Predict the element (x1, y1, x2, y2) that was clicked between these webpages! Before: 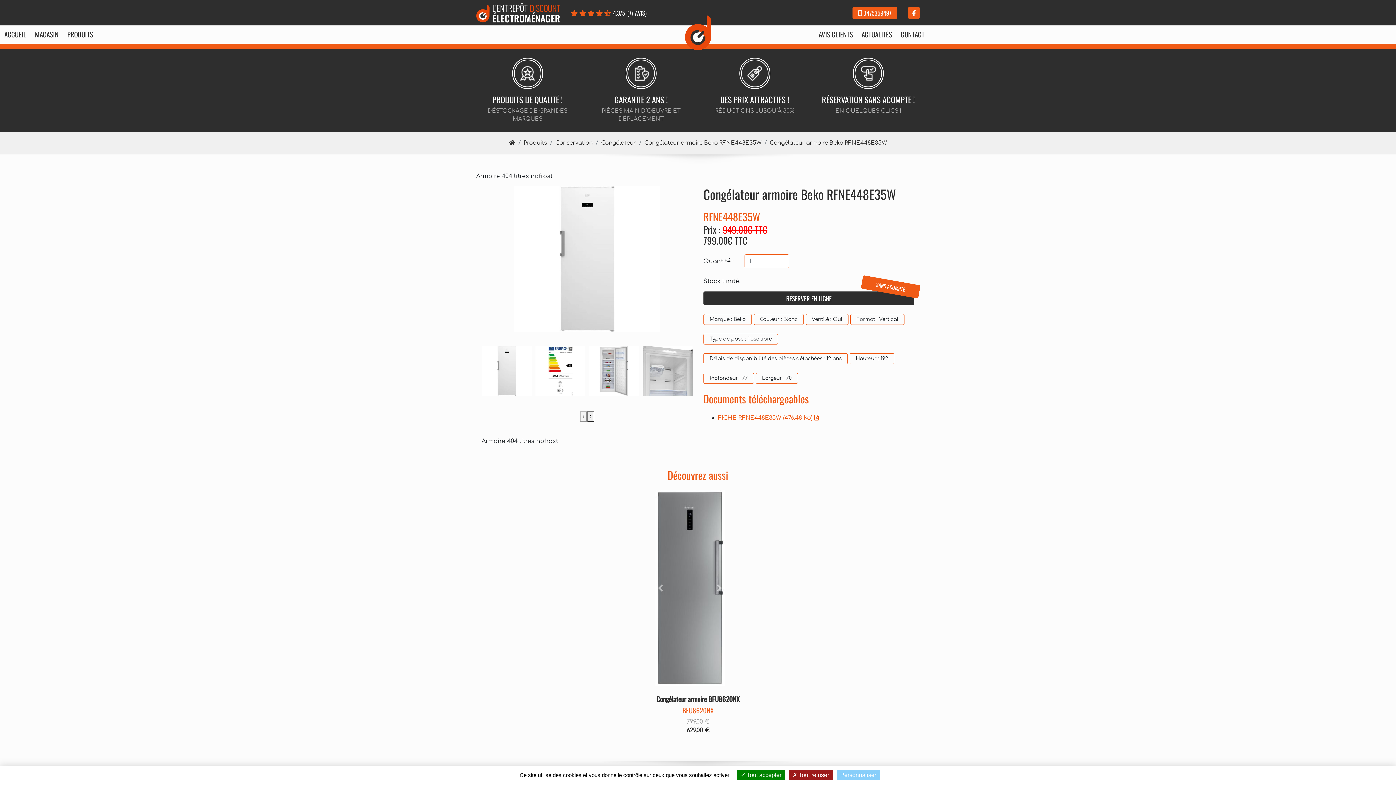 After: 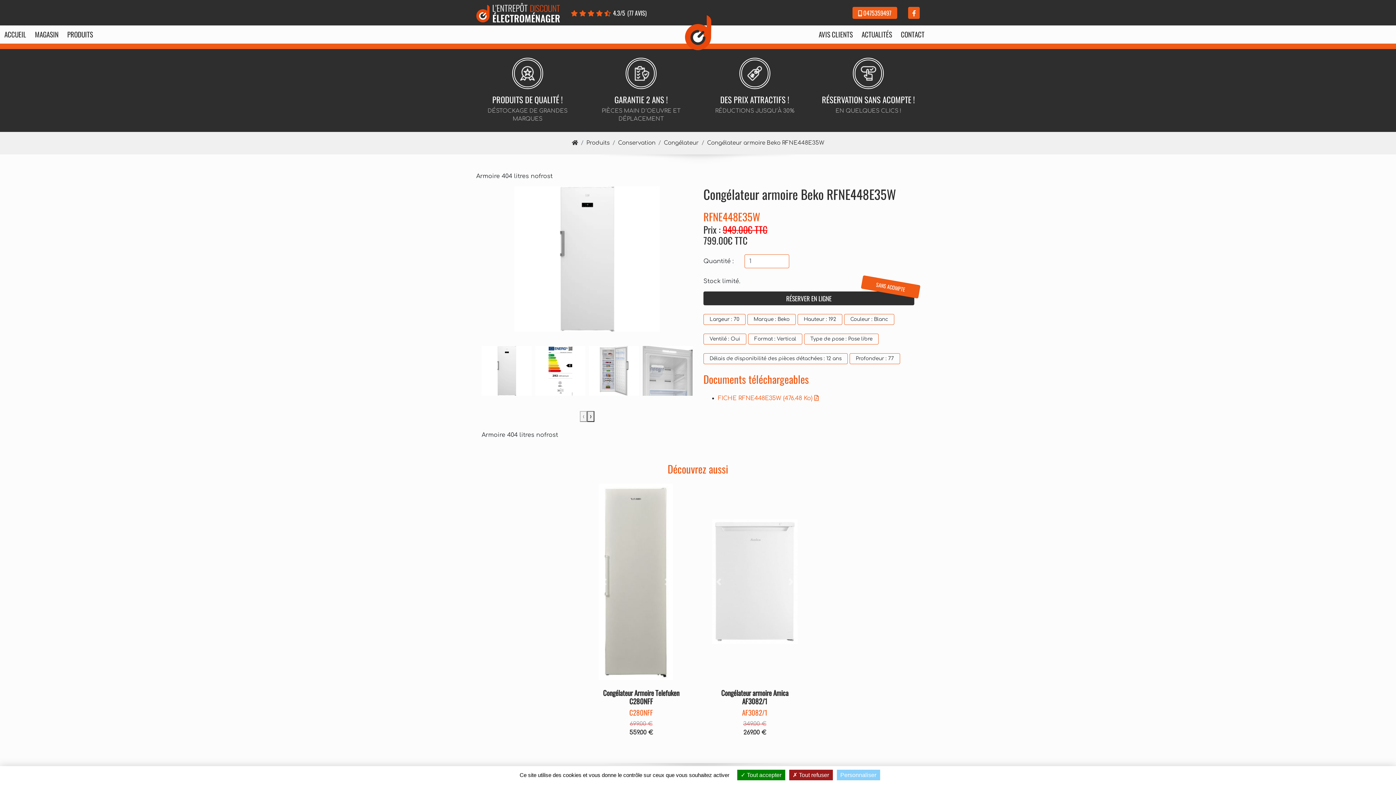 Action: bbox: (644, 139, 761, 146) label: Congélateur armoire Beko RFNE448E35W